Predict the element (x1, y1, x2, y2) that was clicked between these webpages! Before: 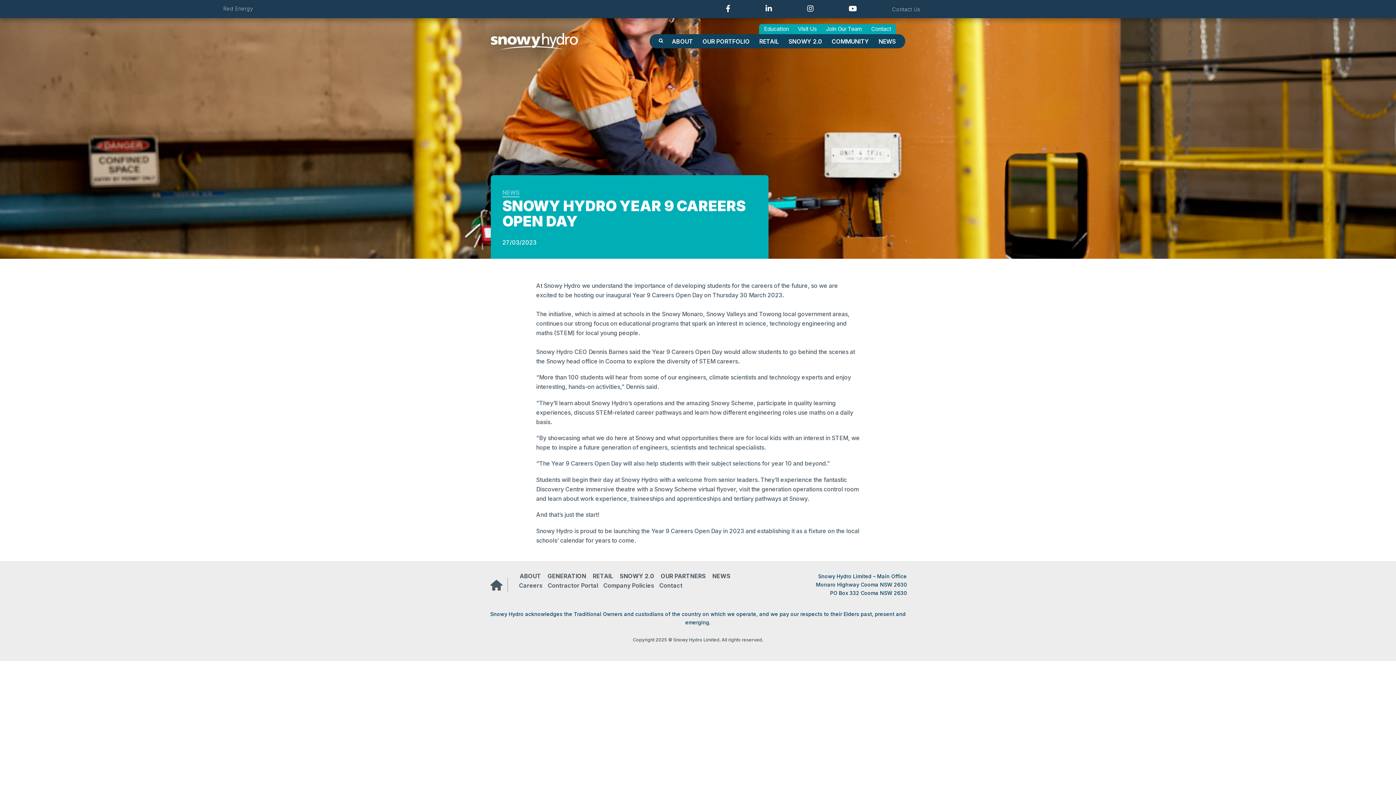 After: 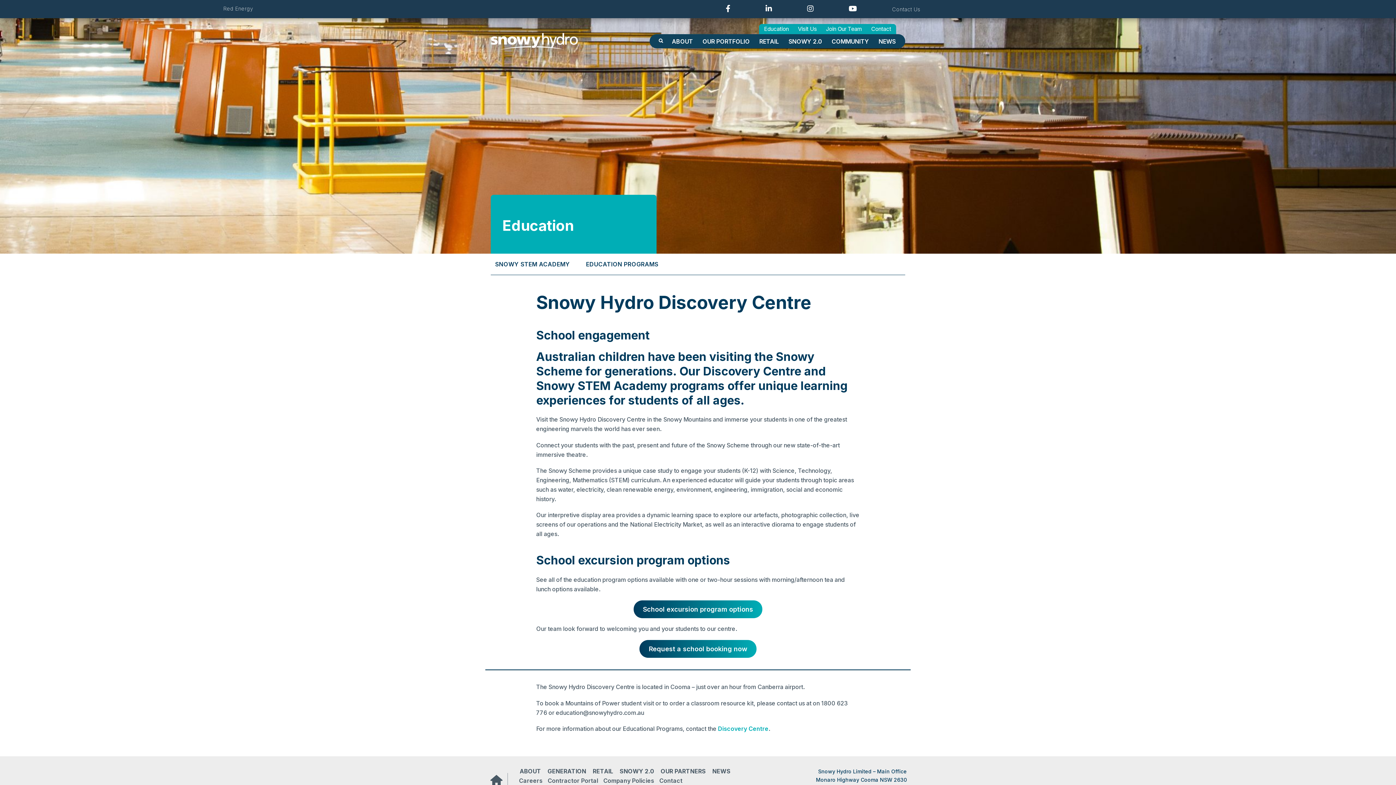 Action: bbox: (760, 25, 792, 33) label: Education